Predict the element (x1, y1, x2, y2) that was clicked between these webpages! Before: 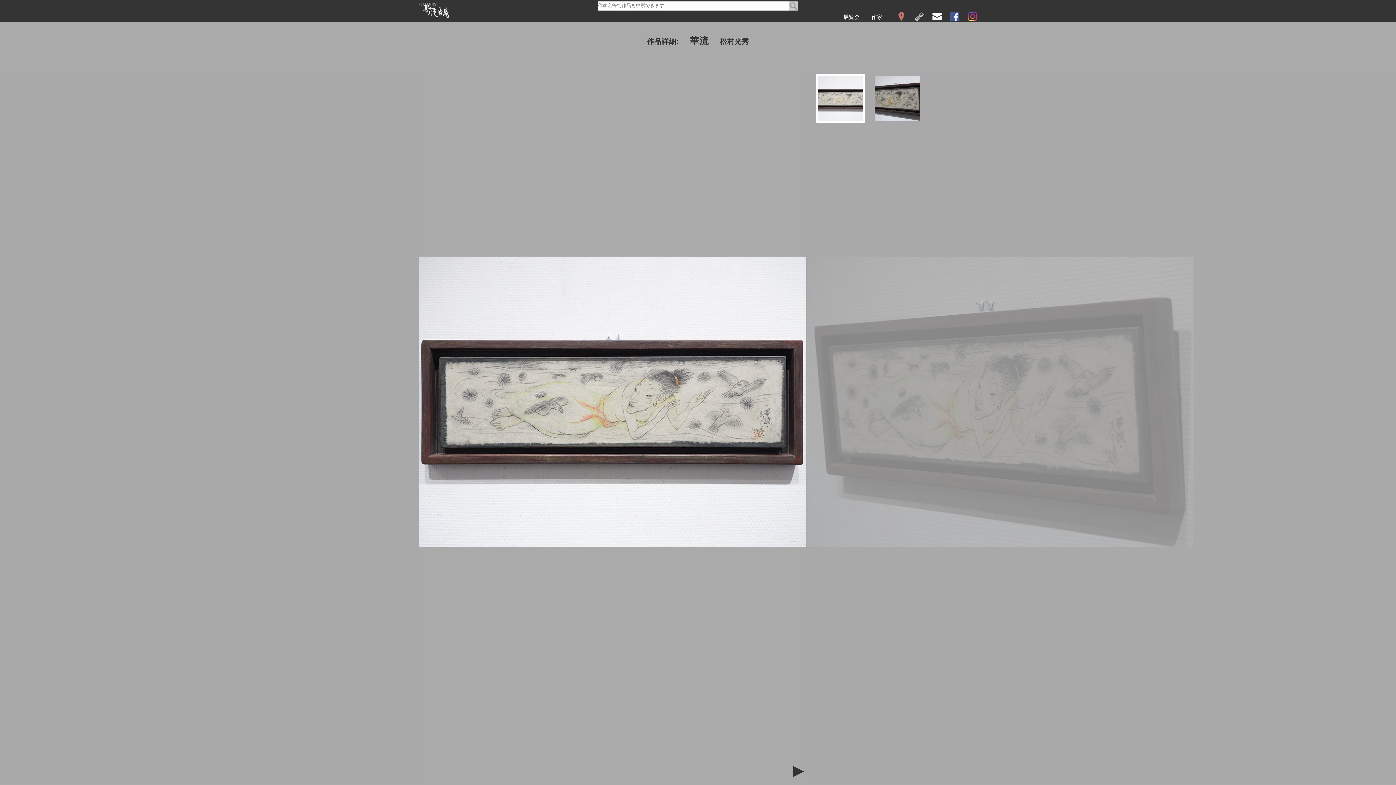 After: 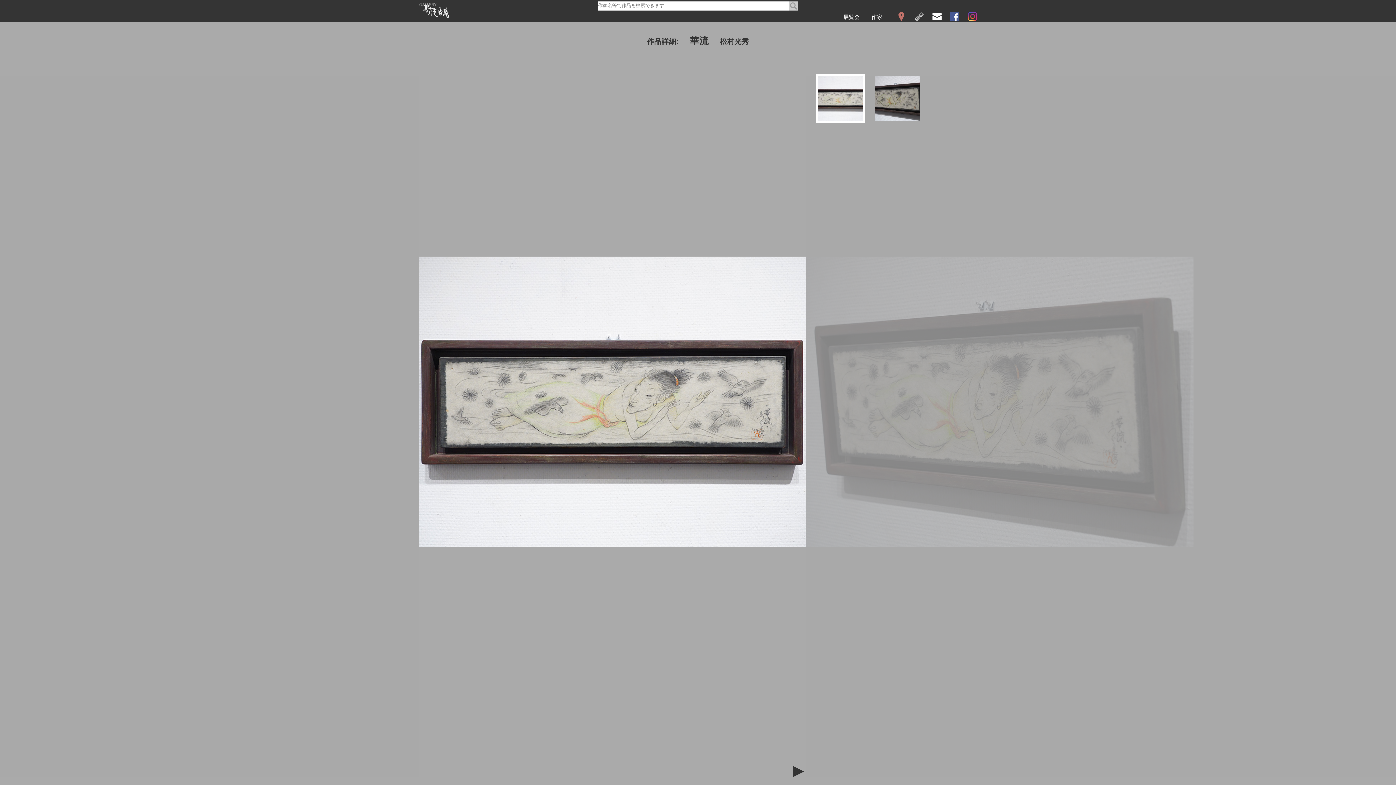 Action: bbox: (968, 16, 977, 22)